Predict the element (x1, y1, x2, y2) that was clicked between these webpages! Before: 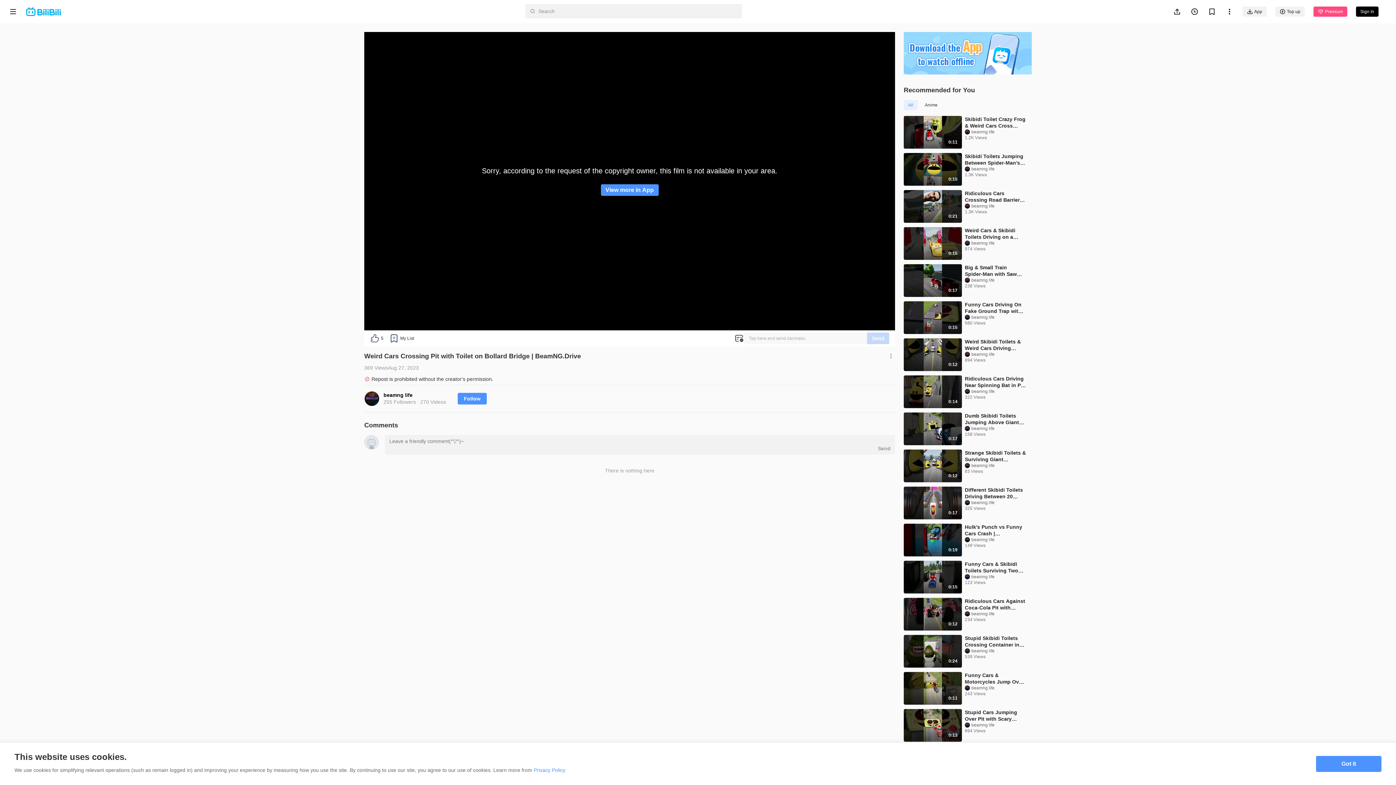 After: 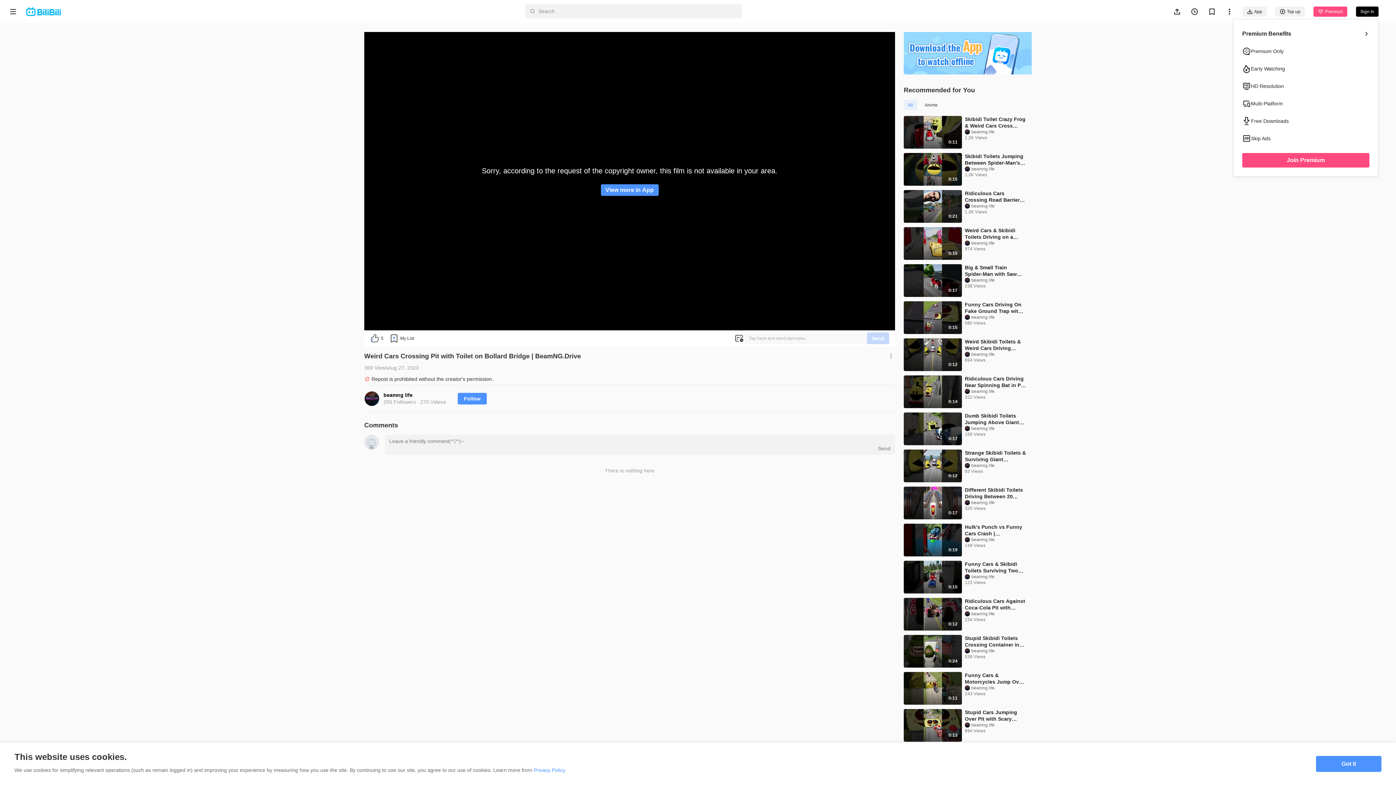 Action: label: Premium bbox: (1313, 6, 1347, 16)